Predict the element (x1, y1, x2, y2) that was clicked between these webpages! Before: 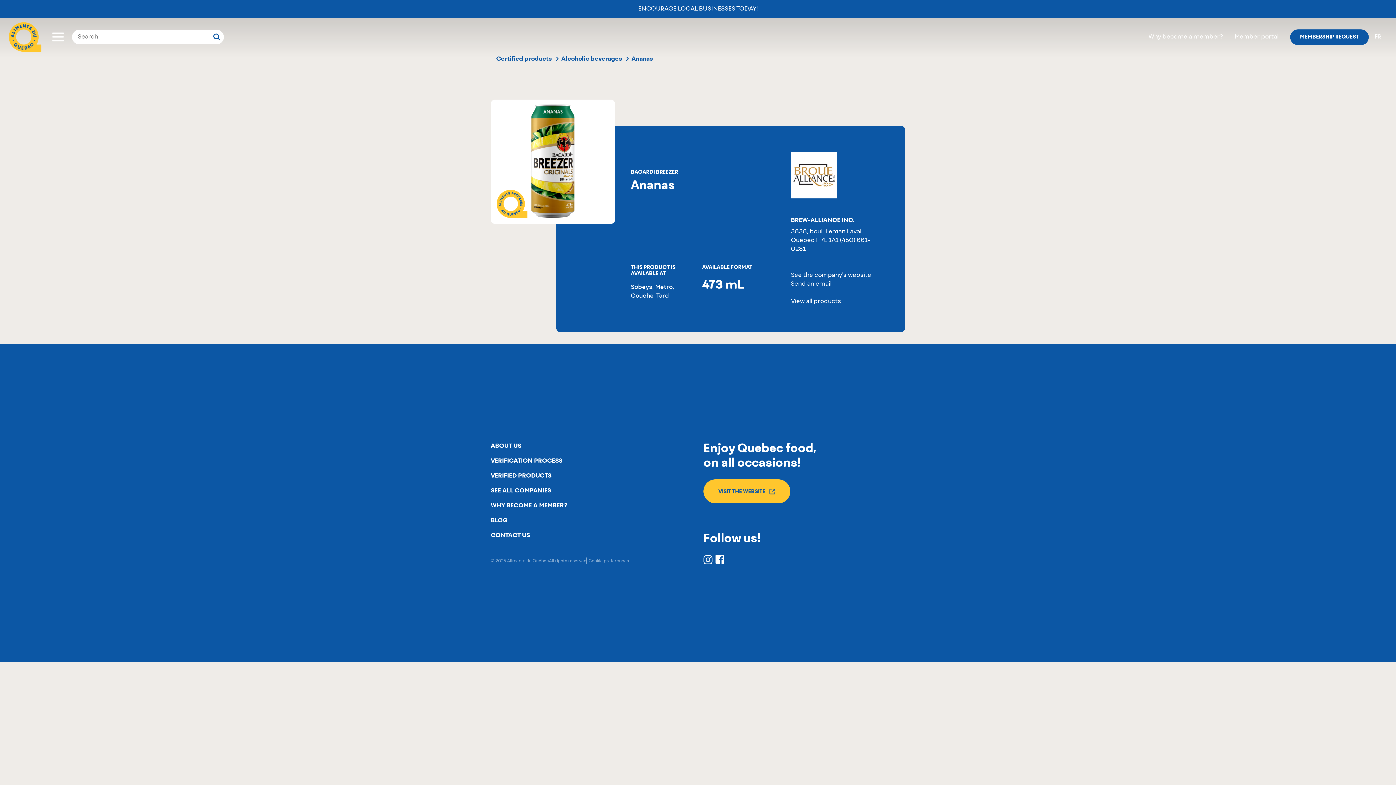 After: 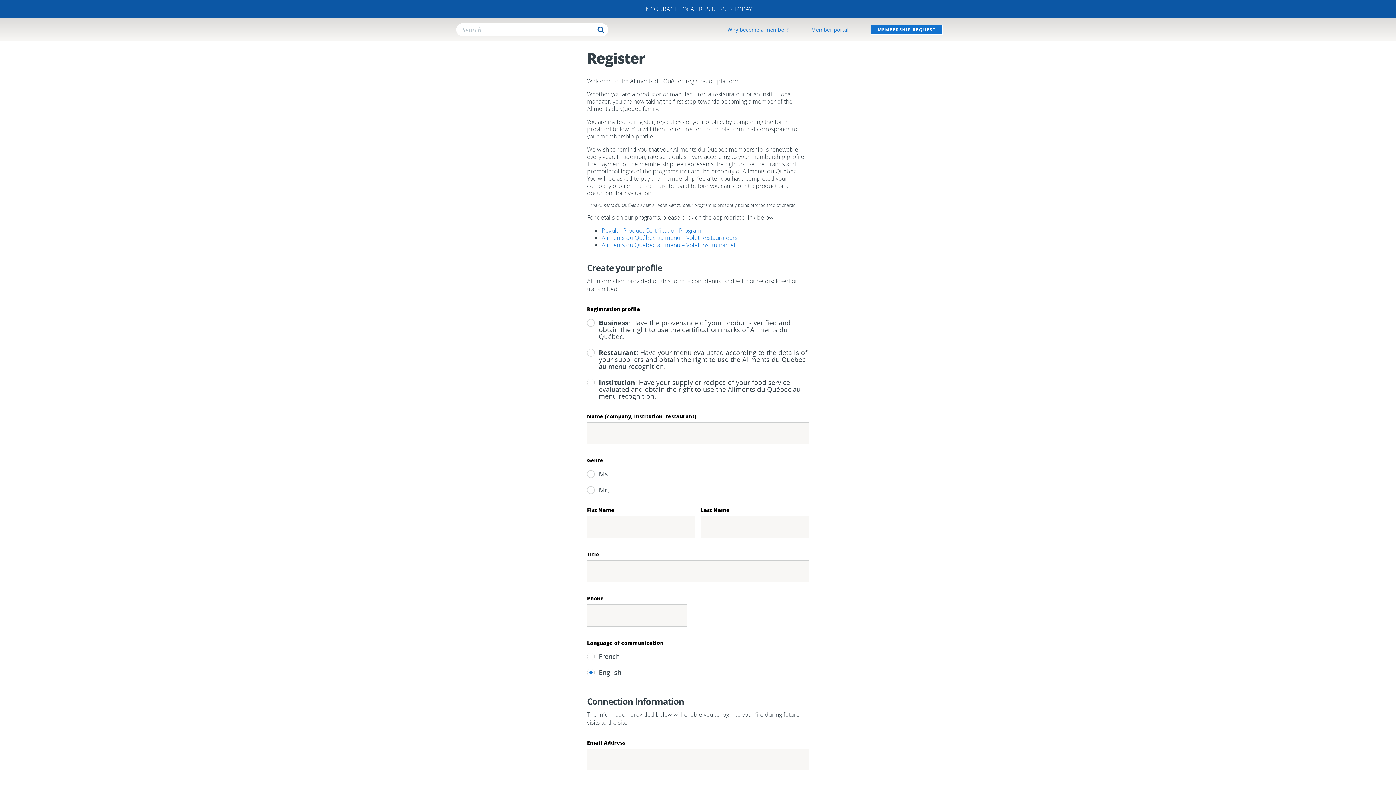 Action: label: MEMBERSHIP REQUEST bbox: (1290, 29, 1369, 44)